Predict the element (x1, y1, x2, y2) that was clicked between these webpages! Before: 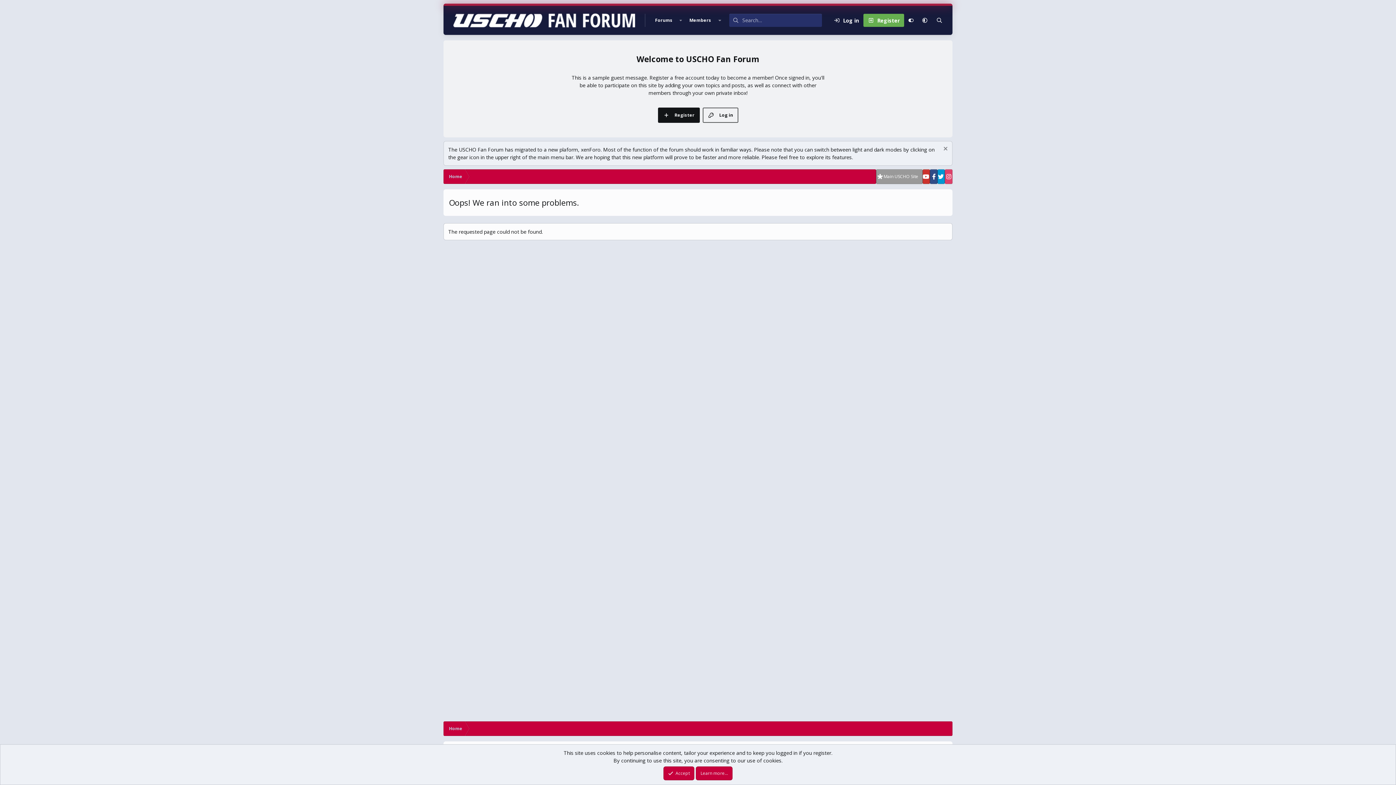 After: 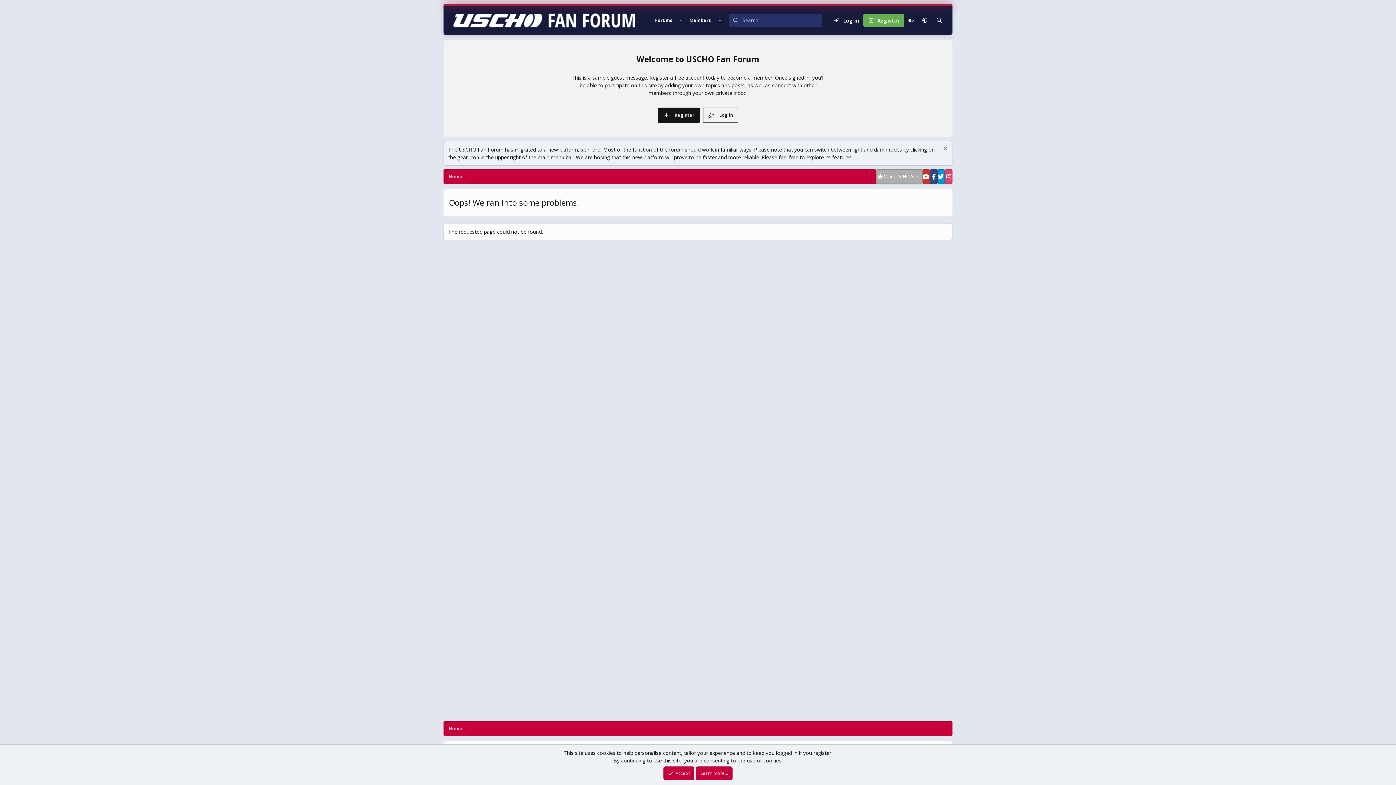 Action: bbox: (876, 169, 922, 184) label: Main USCHO Site